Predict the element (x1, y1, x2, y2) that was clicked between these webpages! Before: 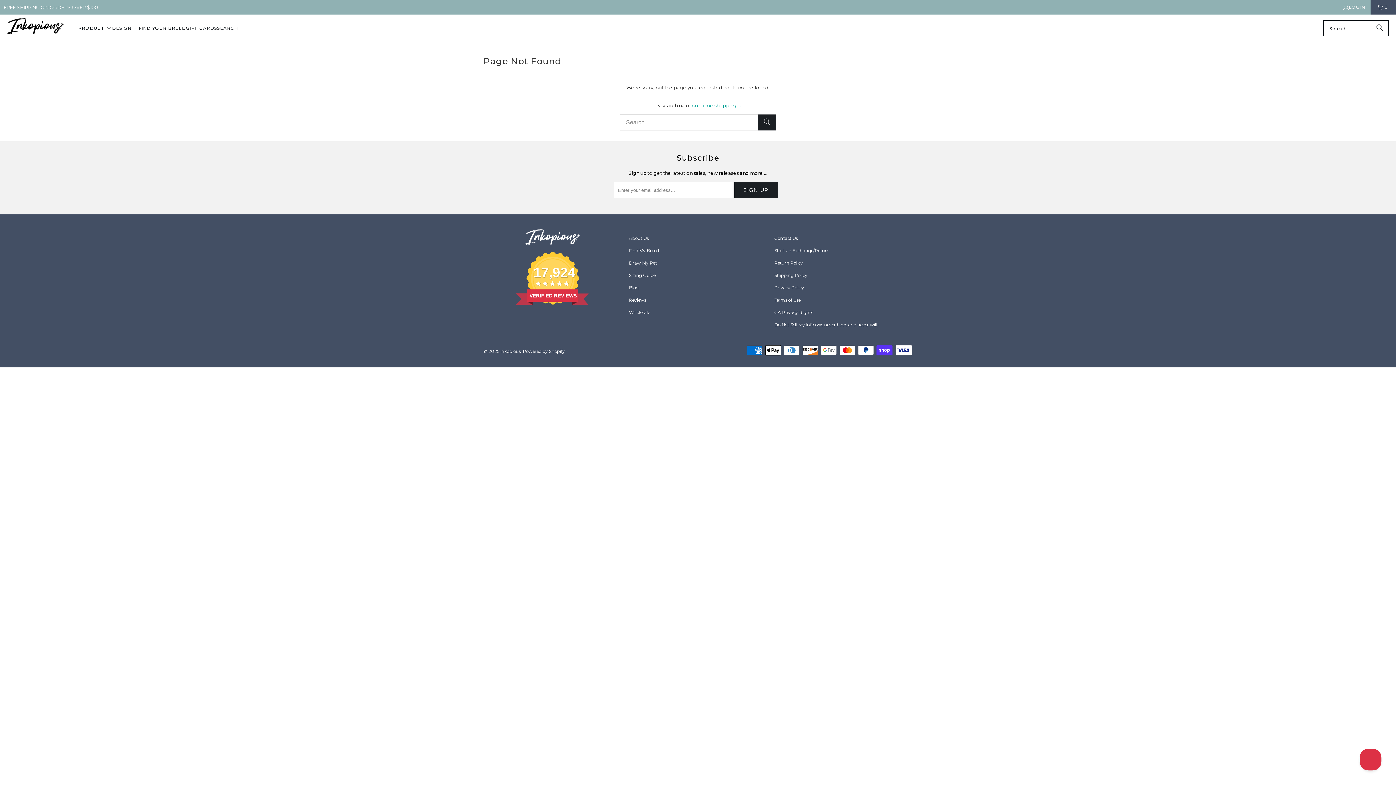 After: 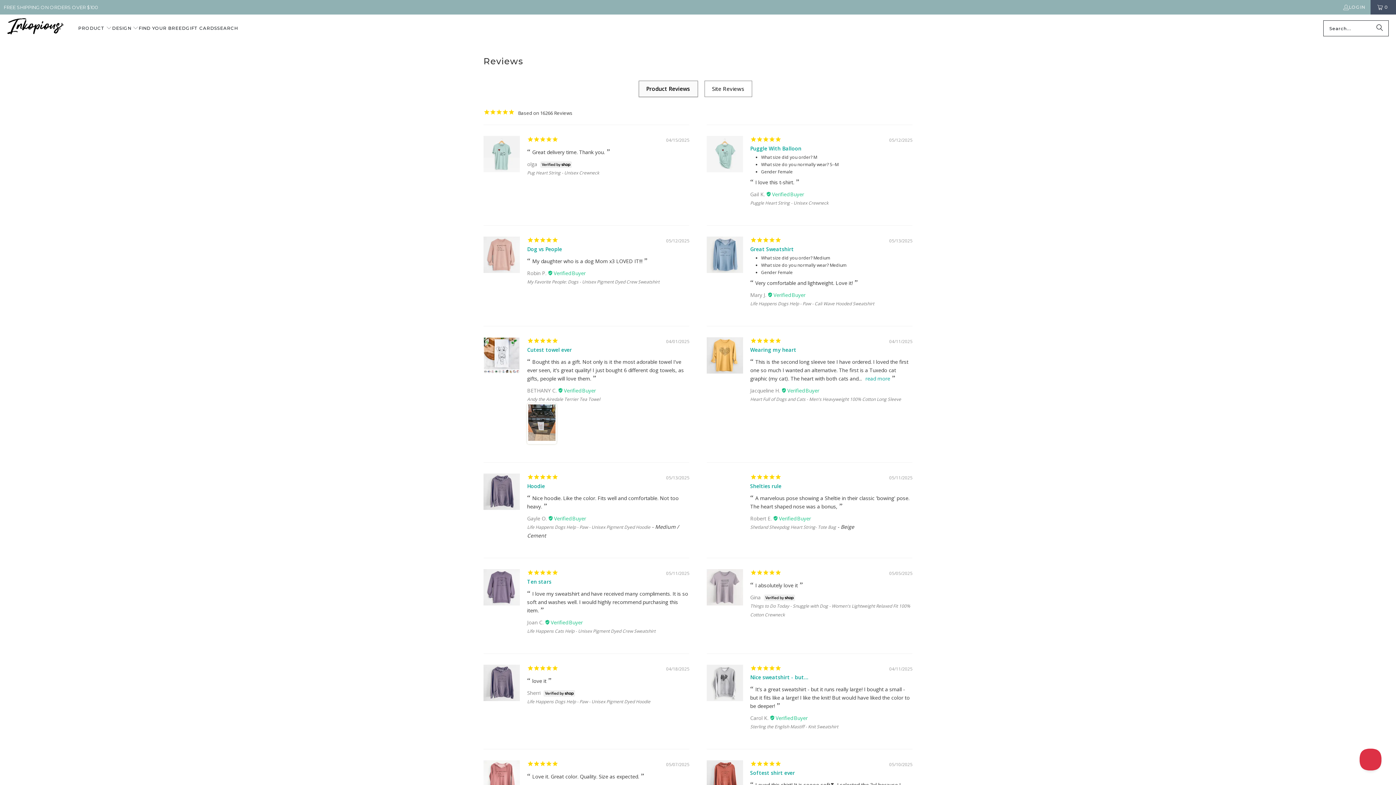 Action: label: Reviews bbox: (629, 297, 646, 302)